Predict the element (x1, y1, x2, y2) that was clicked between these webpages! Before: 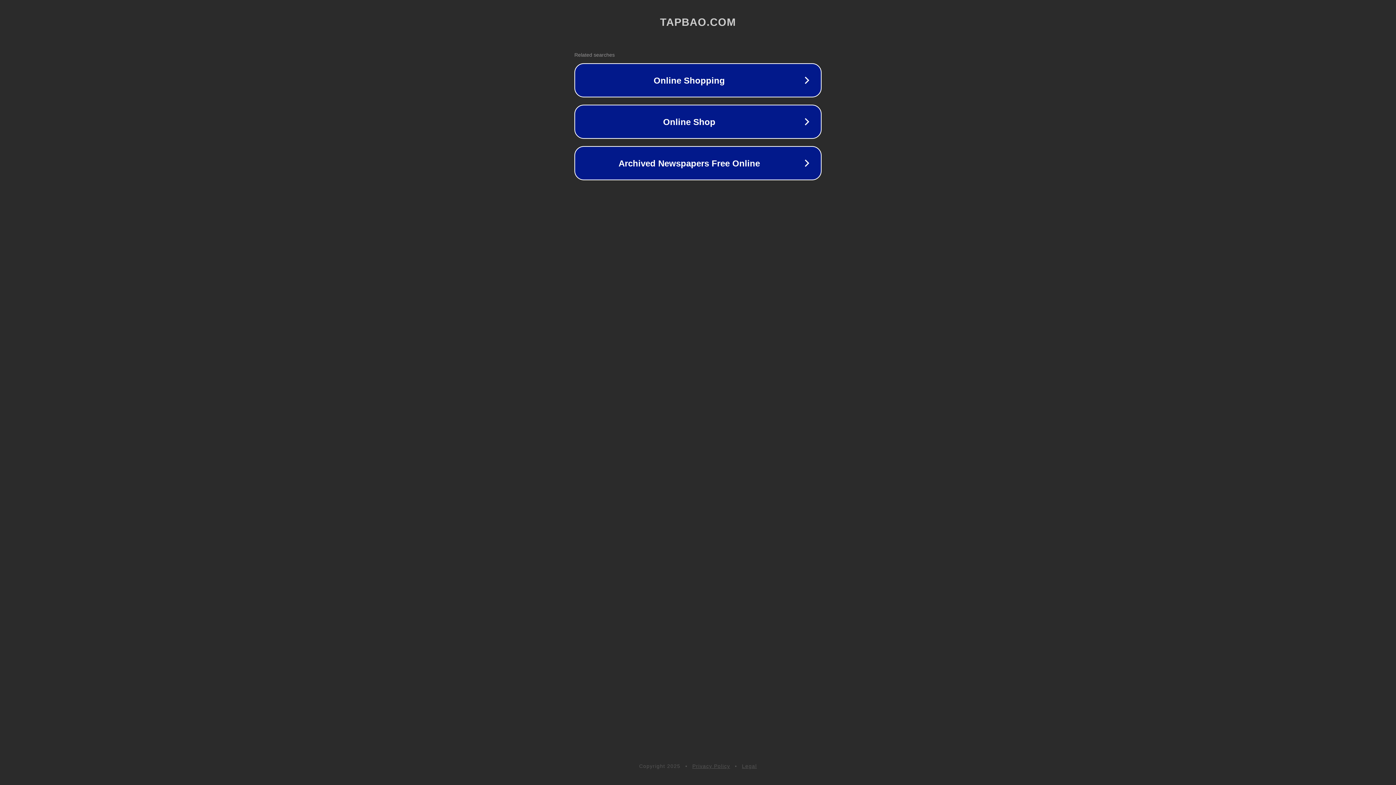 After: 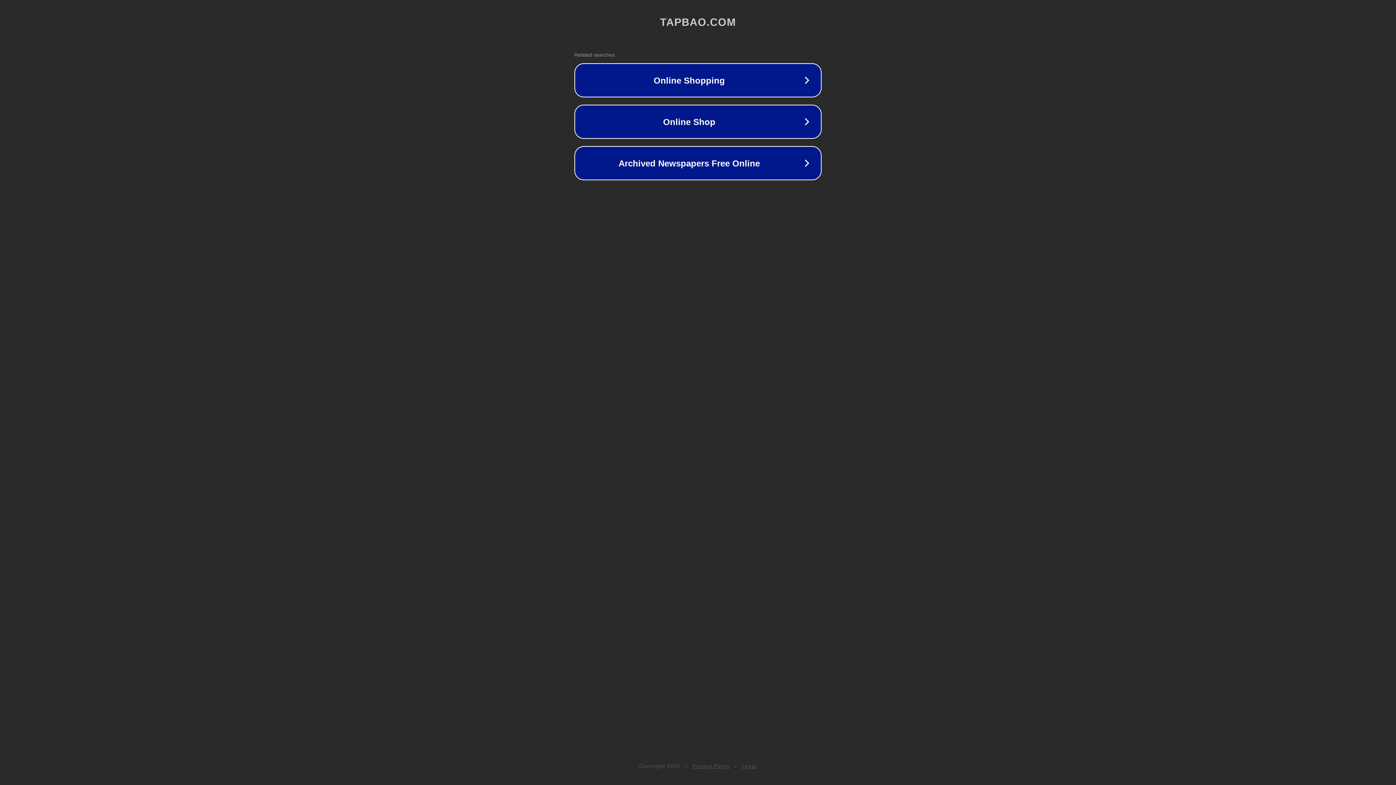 Action: label: Legal bbox: (742, 763, 757, 769)